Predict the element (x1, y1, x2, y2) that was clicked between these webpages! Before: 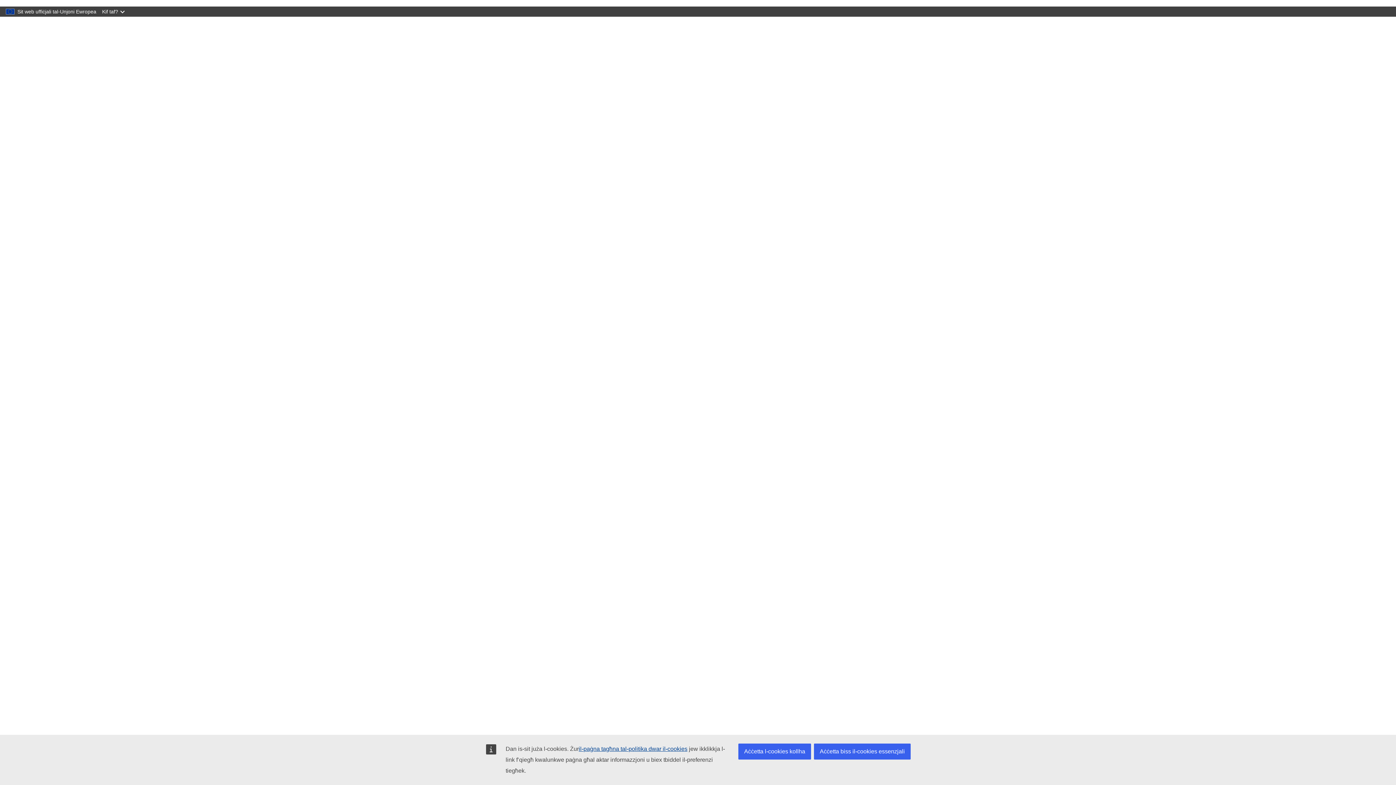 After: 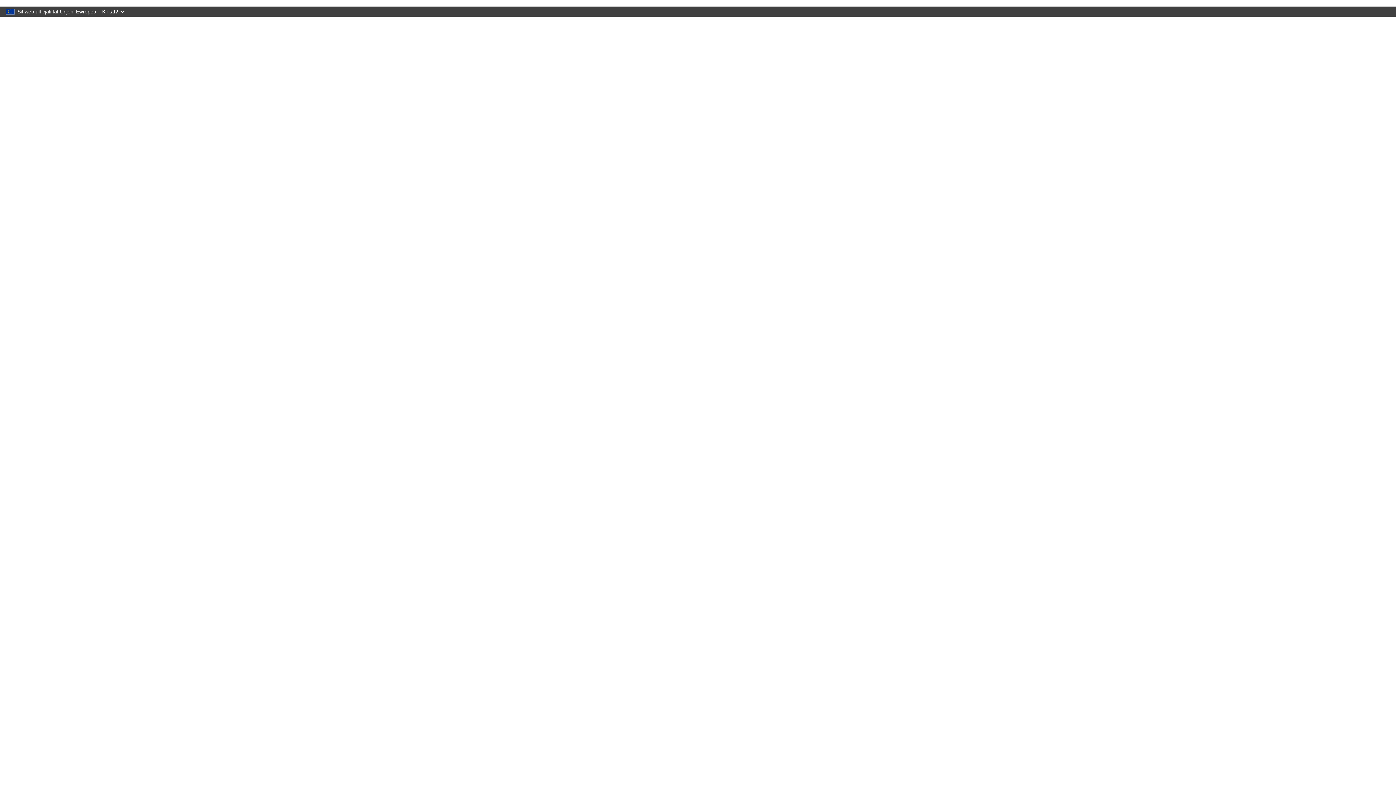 Action: bbox: (814, 744, 910, 760) label: Aċċetta biss il-cookies essenzjali